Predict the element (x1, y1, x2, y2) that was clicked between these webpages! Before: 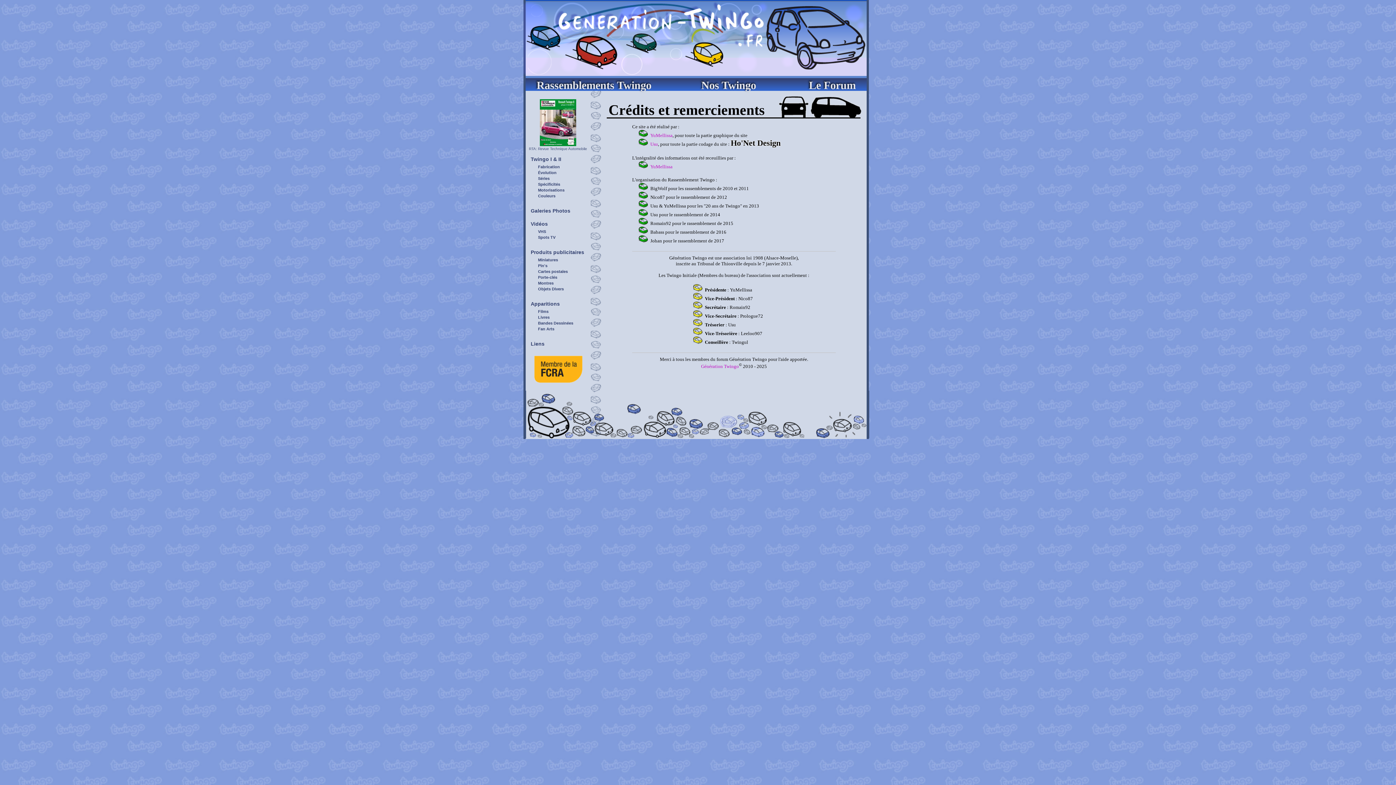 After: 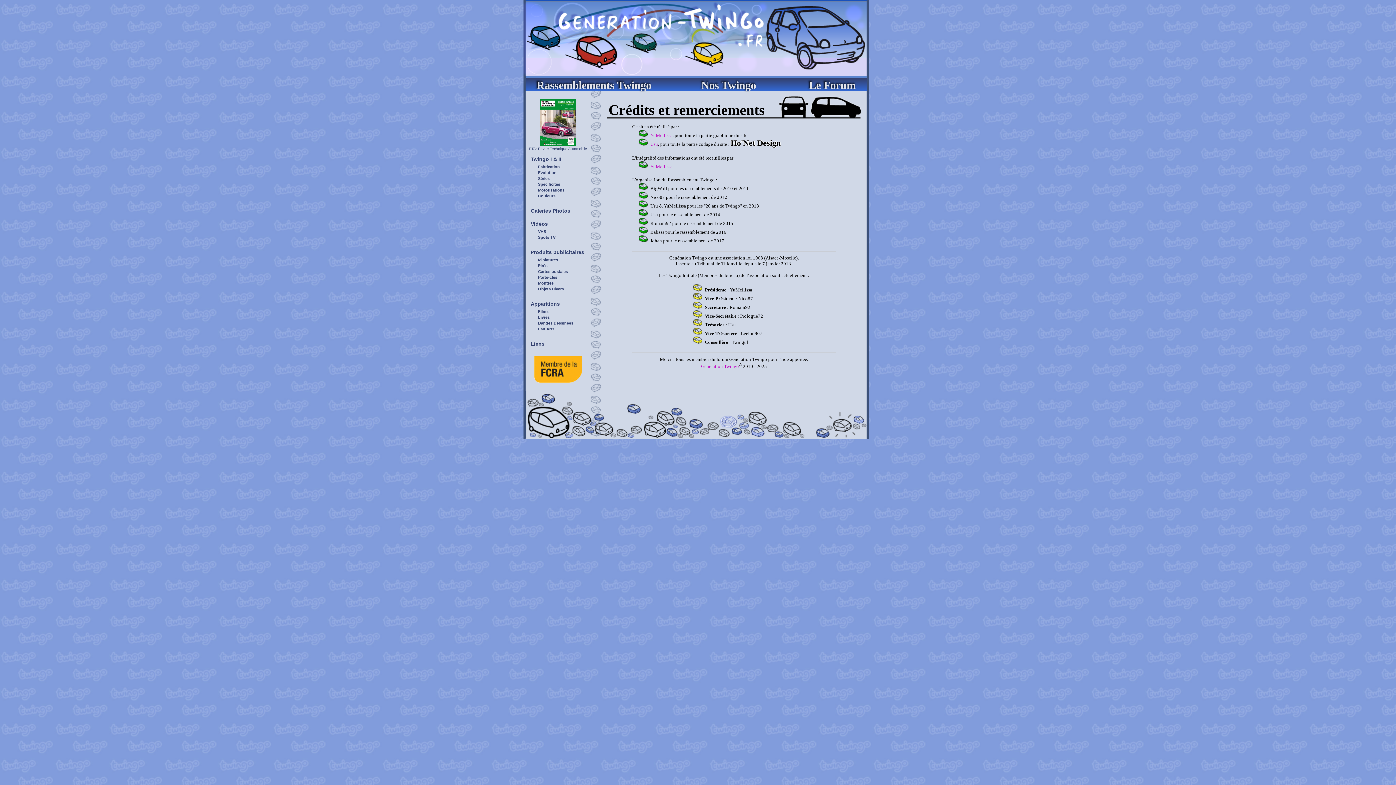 Action: label: Ho'Net Design bbox: (730, 138, 780, 147)